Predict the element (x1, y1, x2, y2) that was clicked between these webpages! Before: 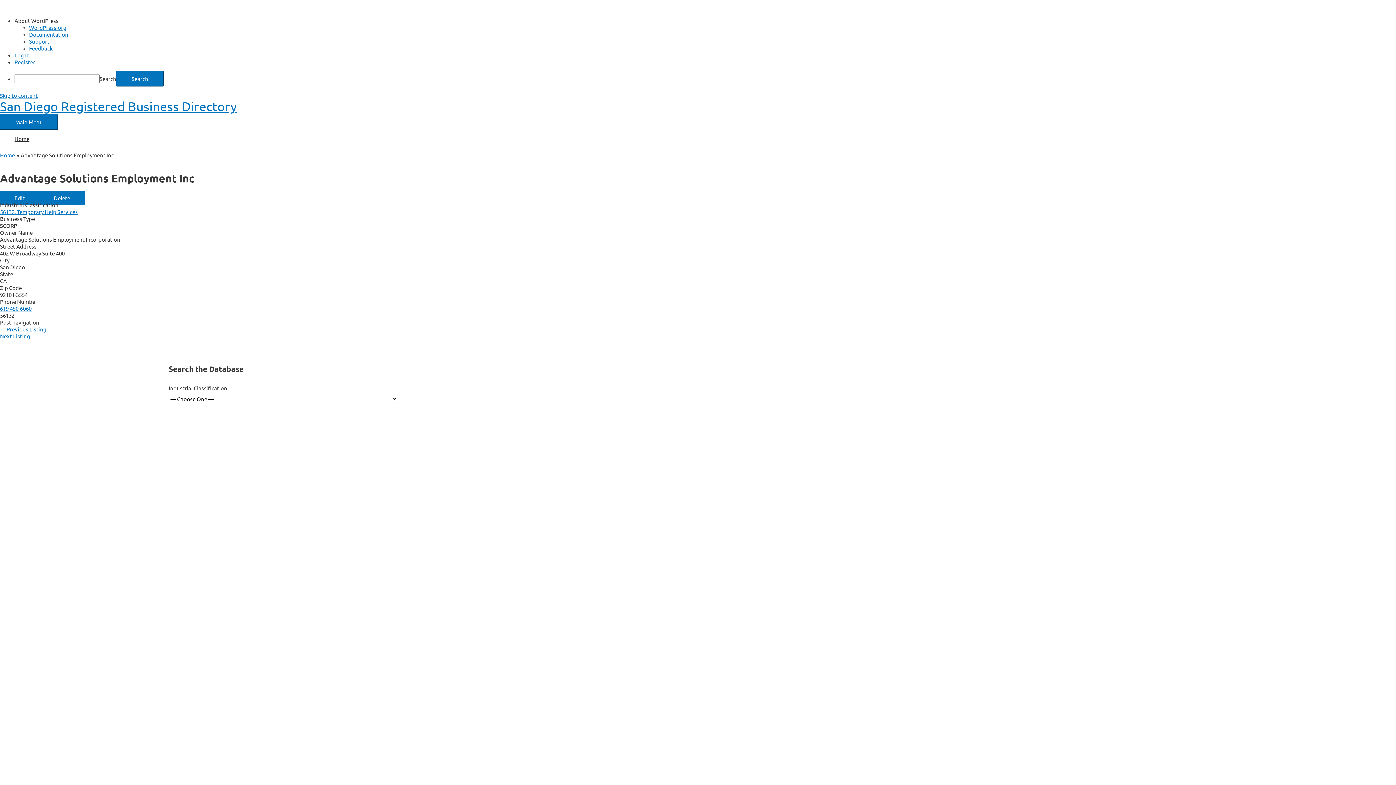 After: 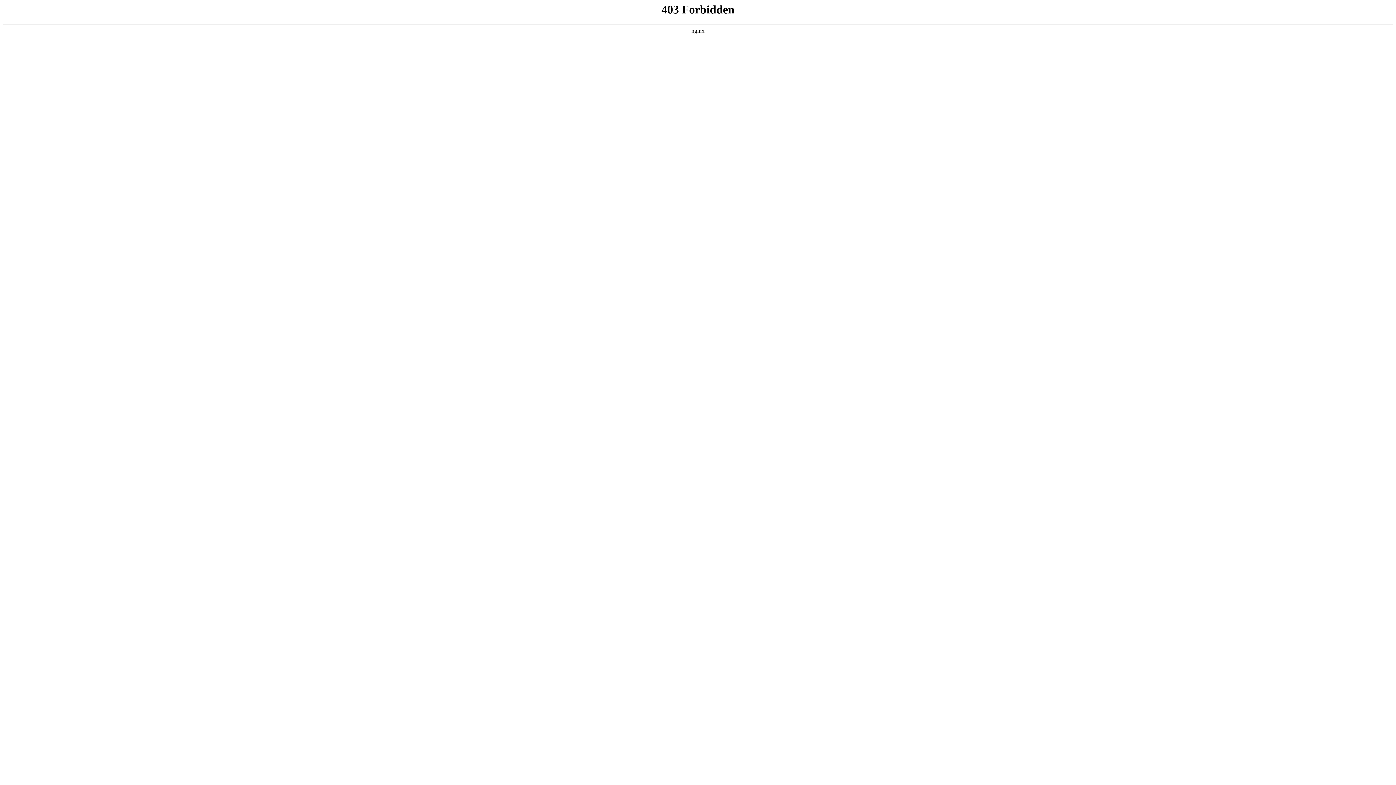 Action: bbox: (29, 30, 68, 37) label: Documentation